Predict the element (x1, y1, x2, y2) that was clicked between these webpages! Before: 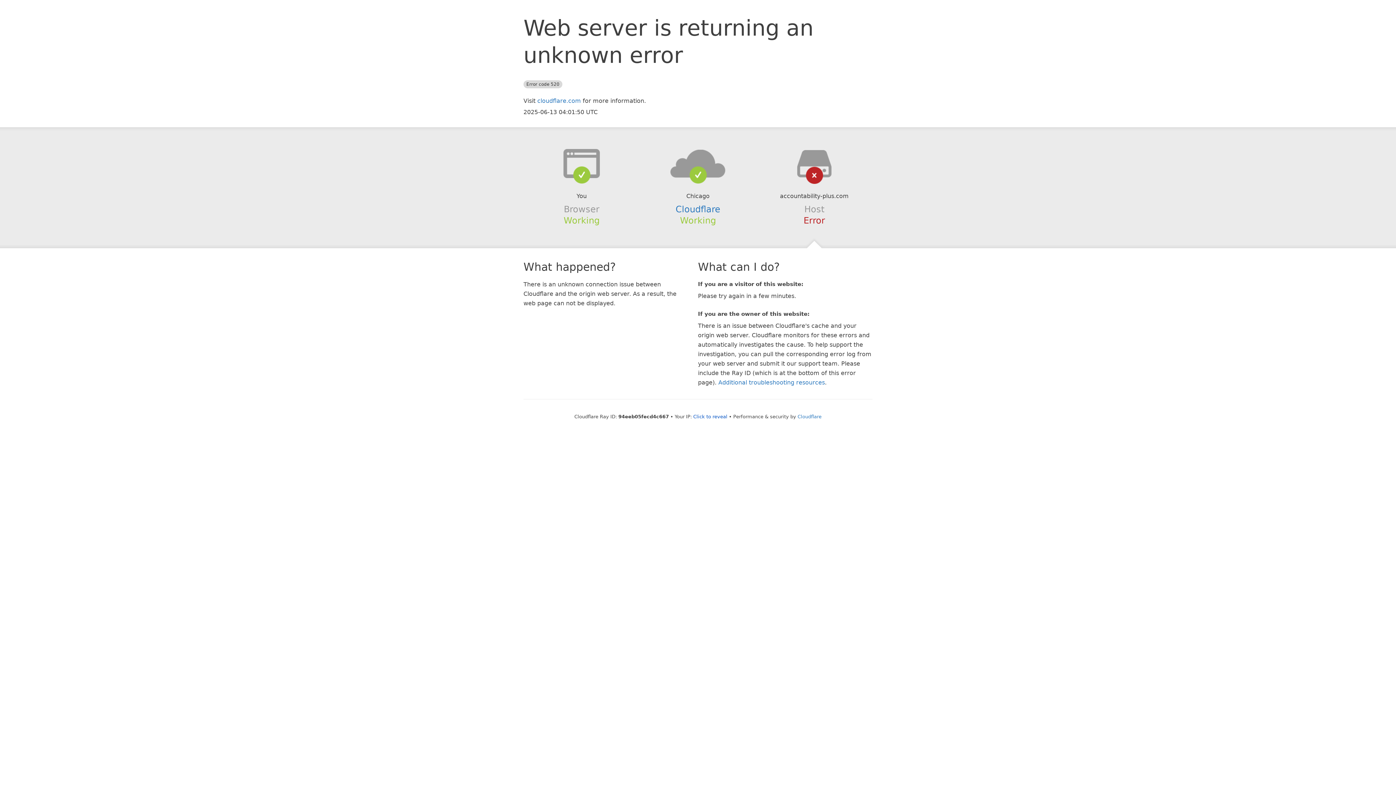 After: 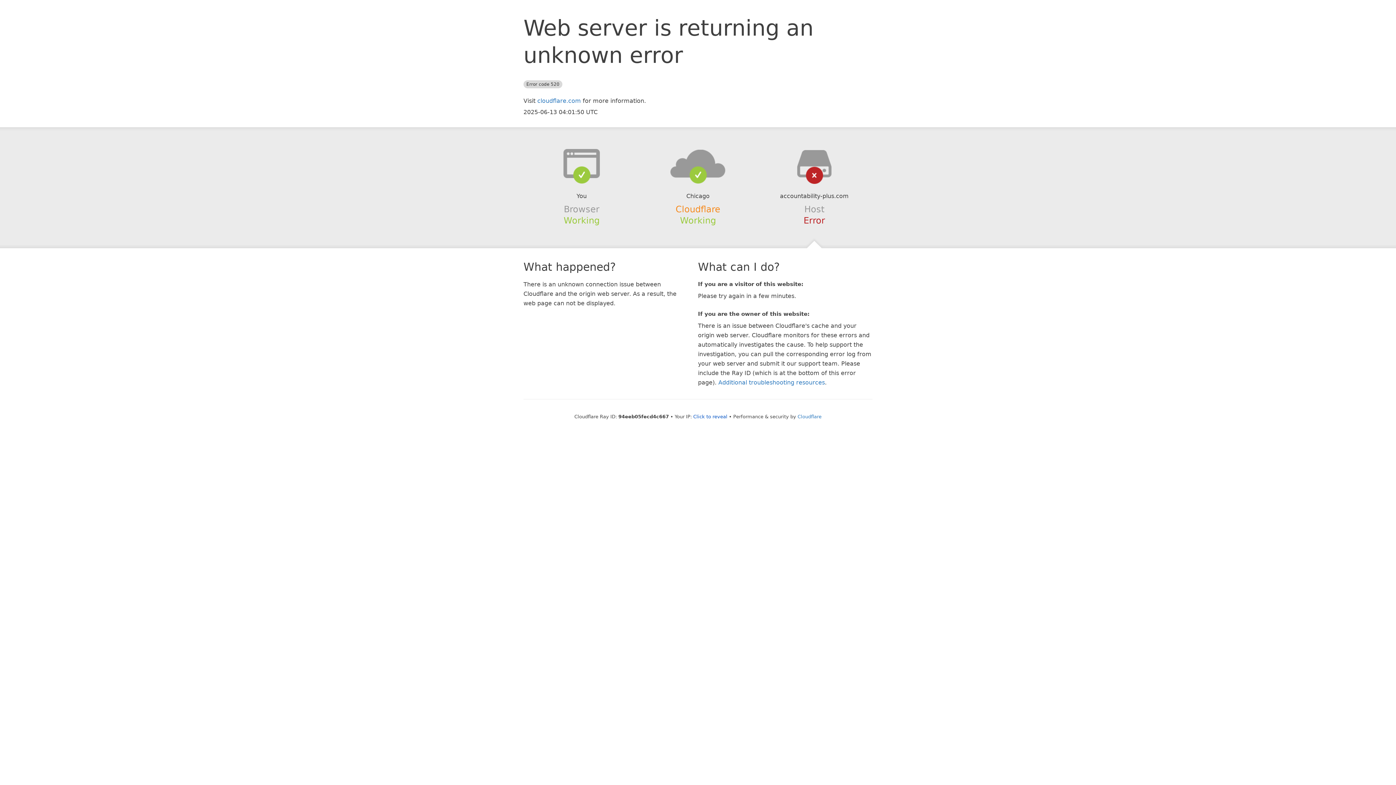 Action: label: Cloudflare bbox: (675, 204, 720, 214)